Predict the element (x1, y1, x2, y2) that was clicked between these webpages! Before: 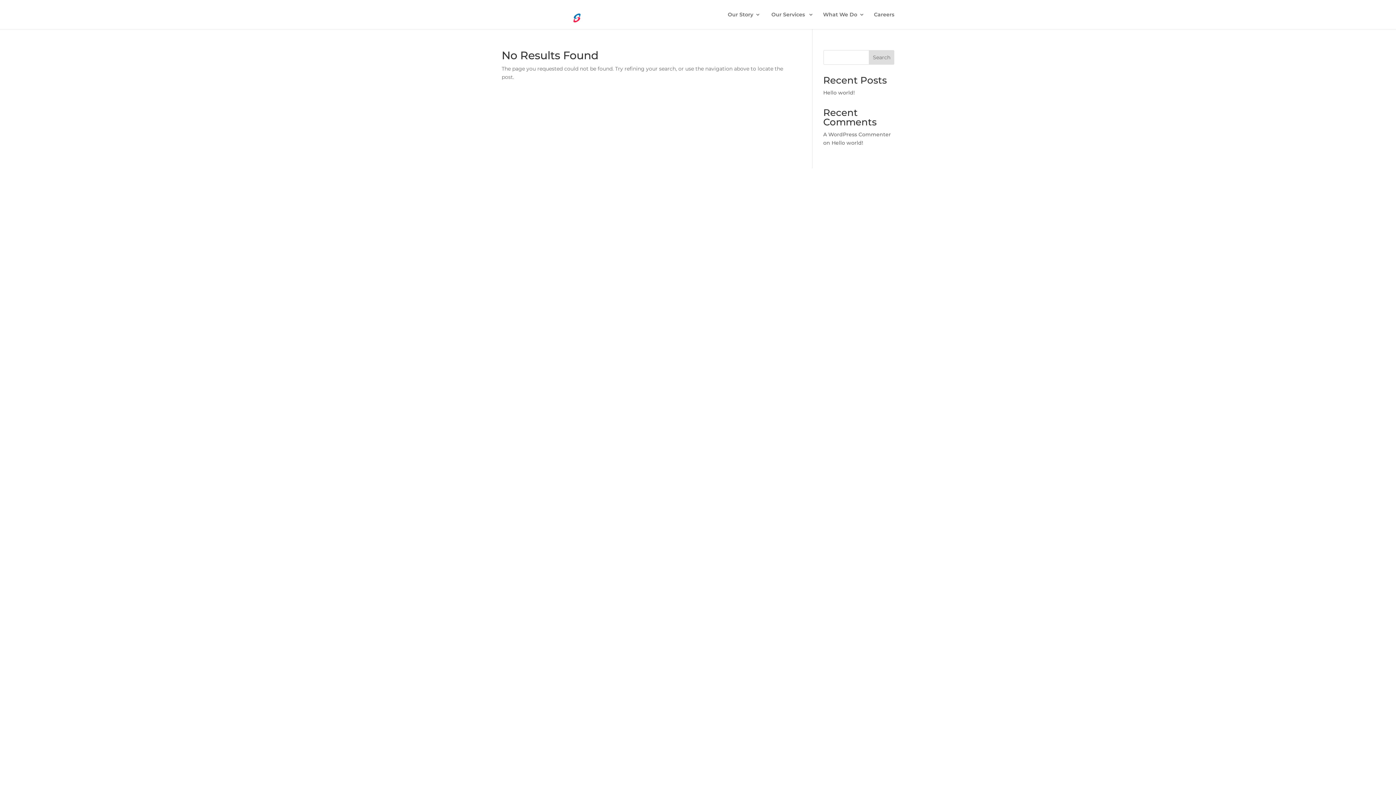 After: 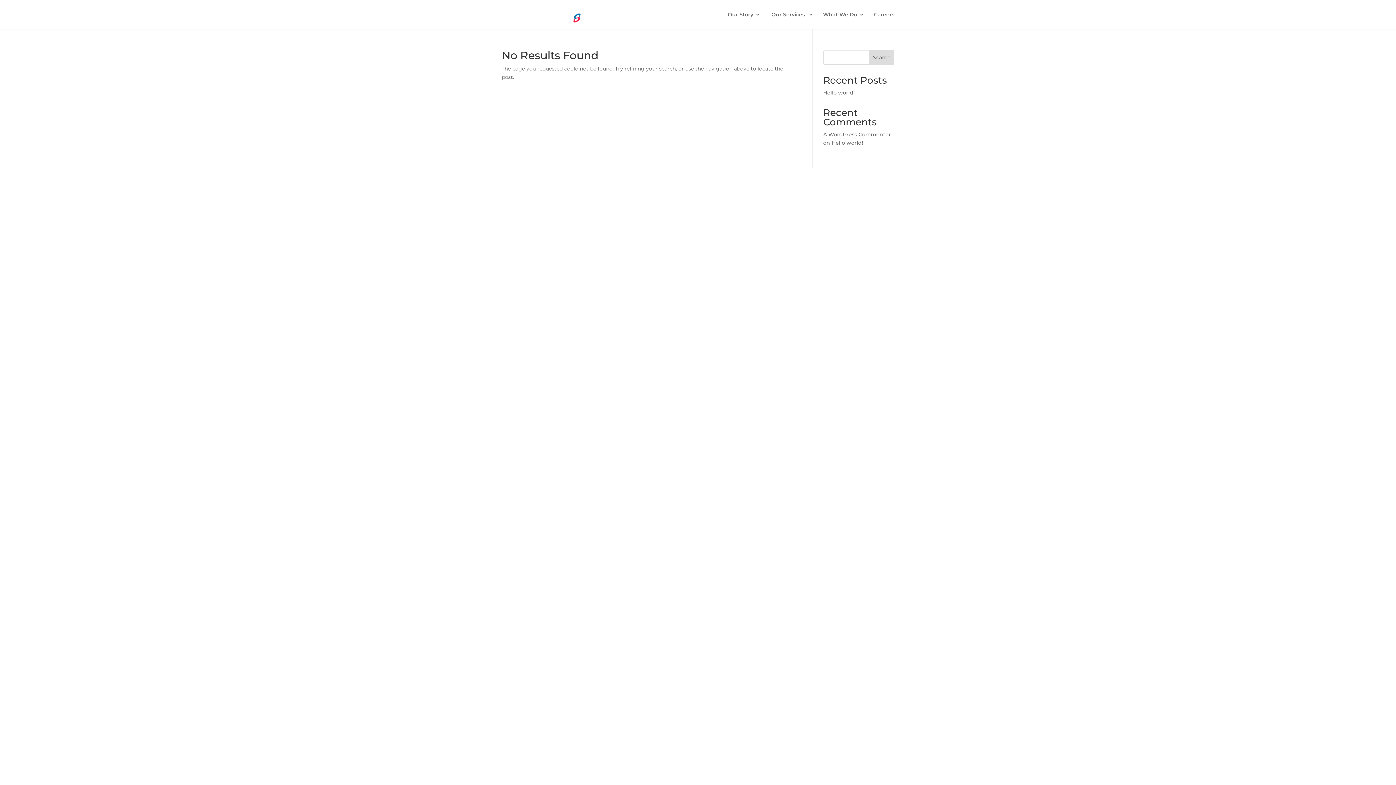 Action: bbox: (869, 50, 894, 64) label: Search